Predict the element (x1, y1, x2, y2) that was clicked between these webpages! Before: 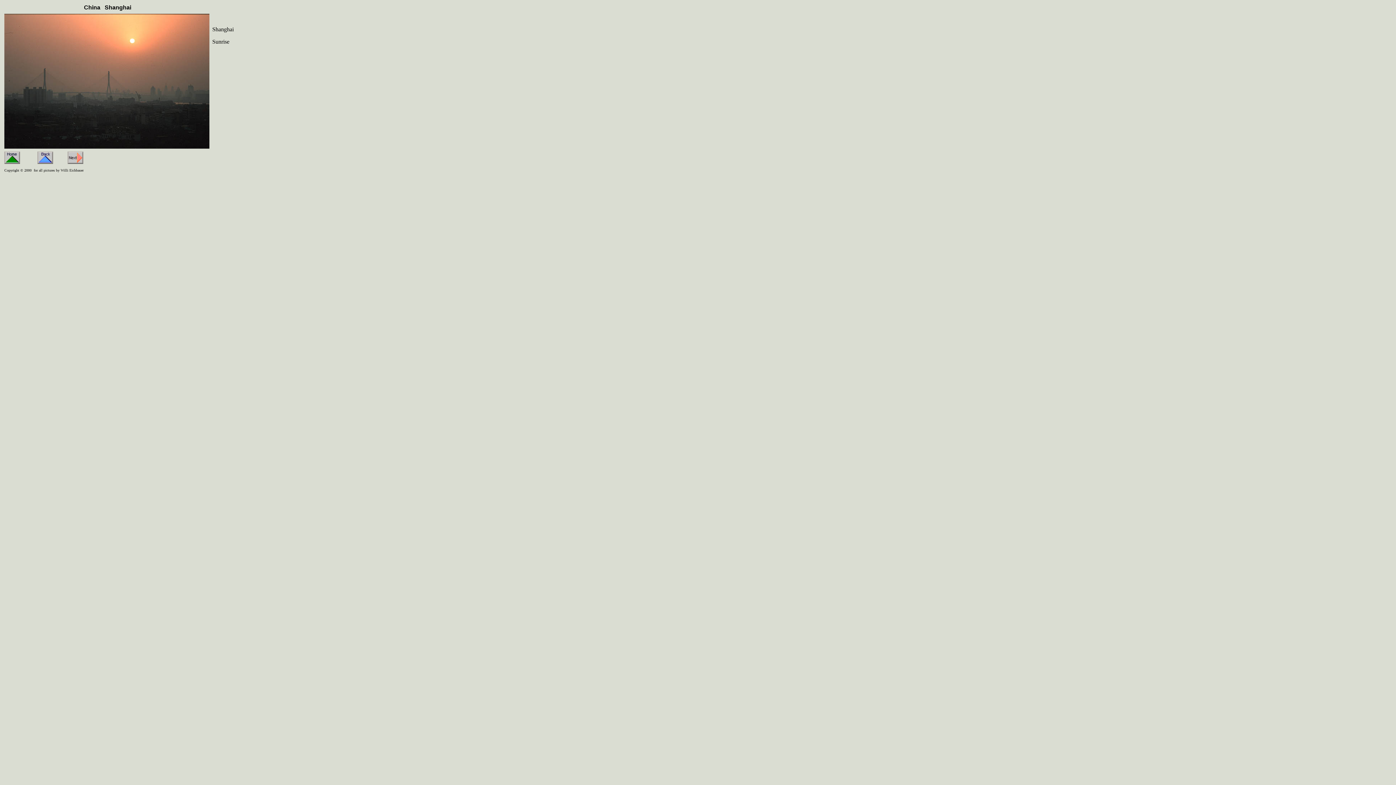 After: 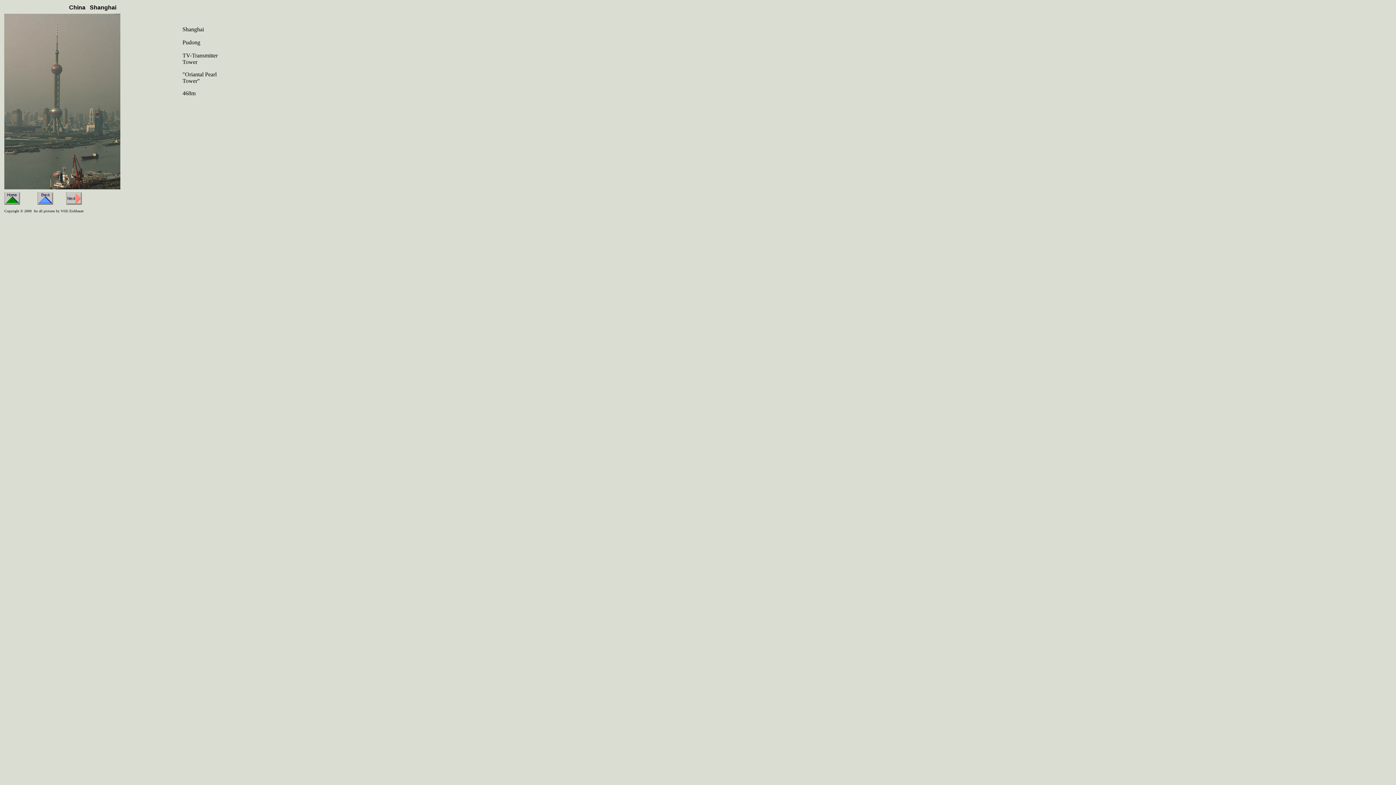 Action: bbox: (67, 158, 83, 165)